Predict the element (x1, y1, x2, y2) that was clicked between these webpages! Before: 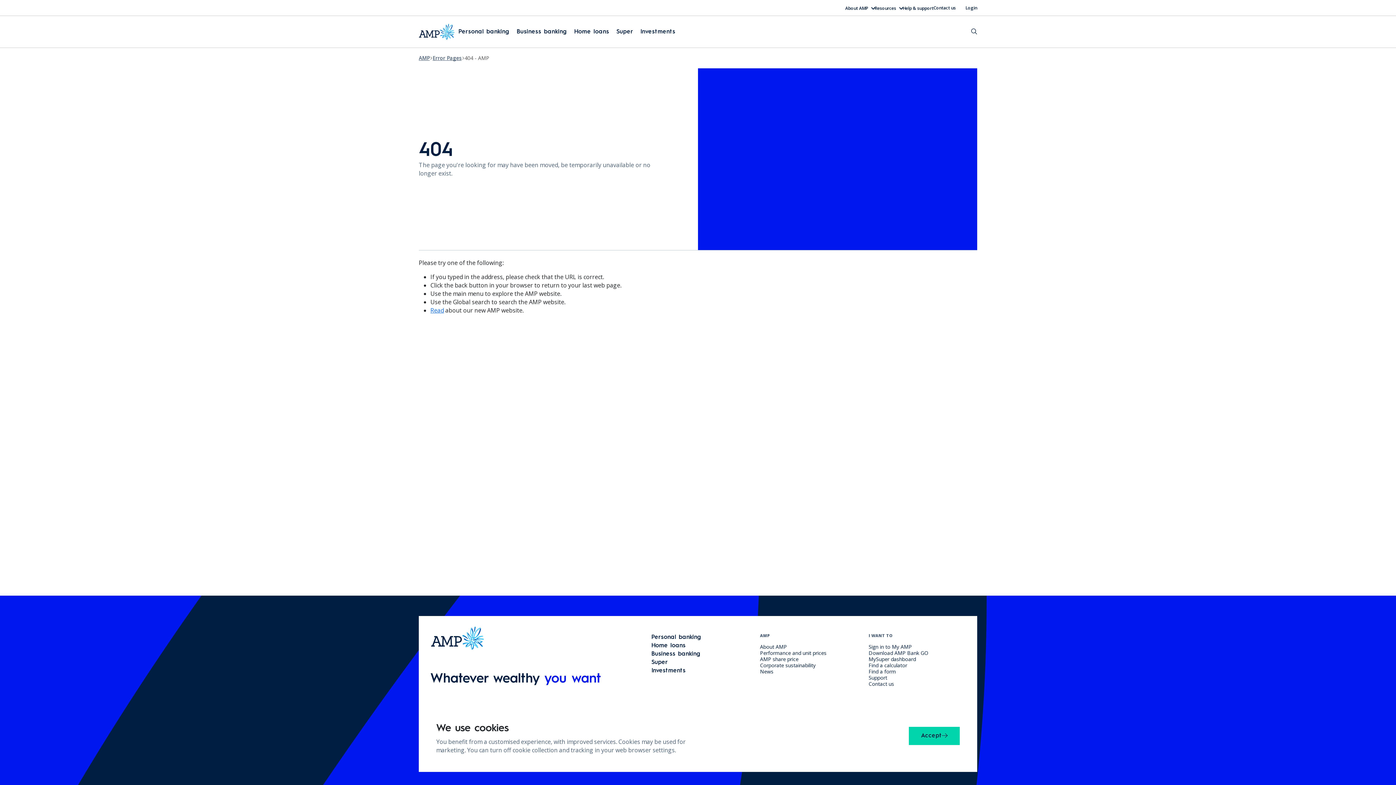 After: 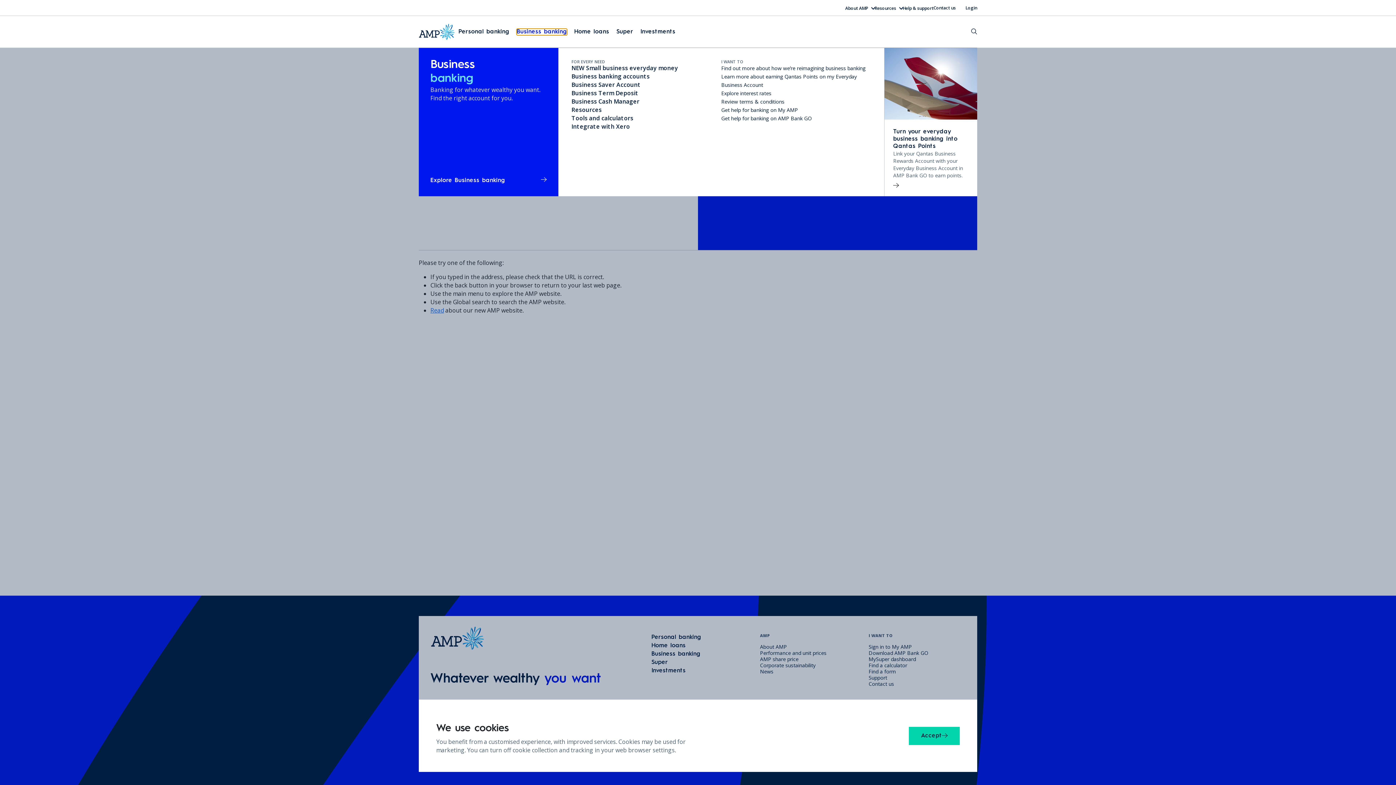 Action: bbox: (516, 28, 567, 35) label: Business banking